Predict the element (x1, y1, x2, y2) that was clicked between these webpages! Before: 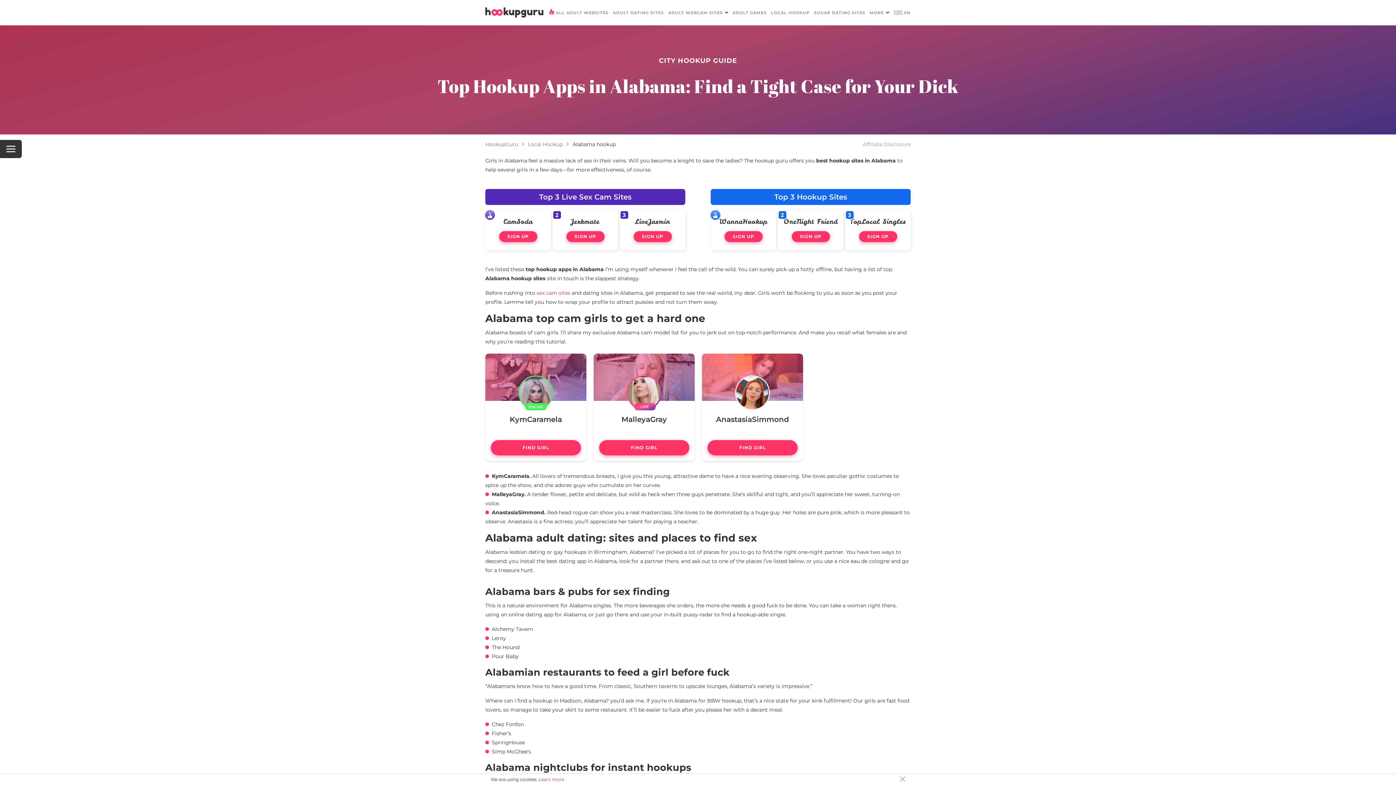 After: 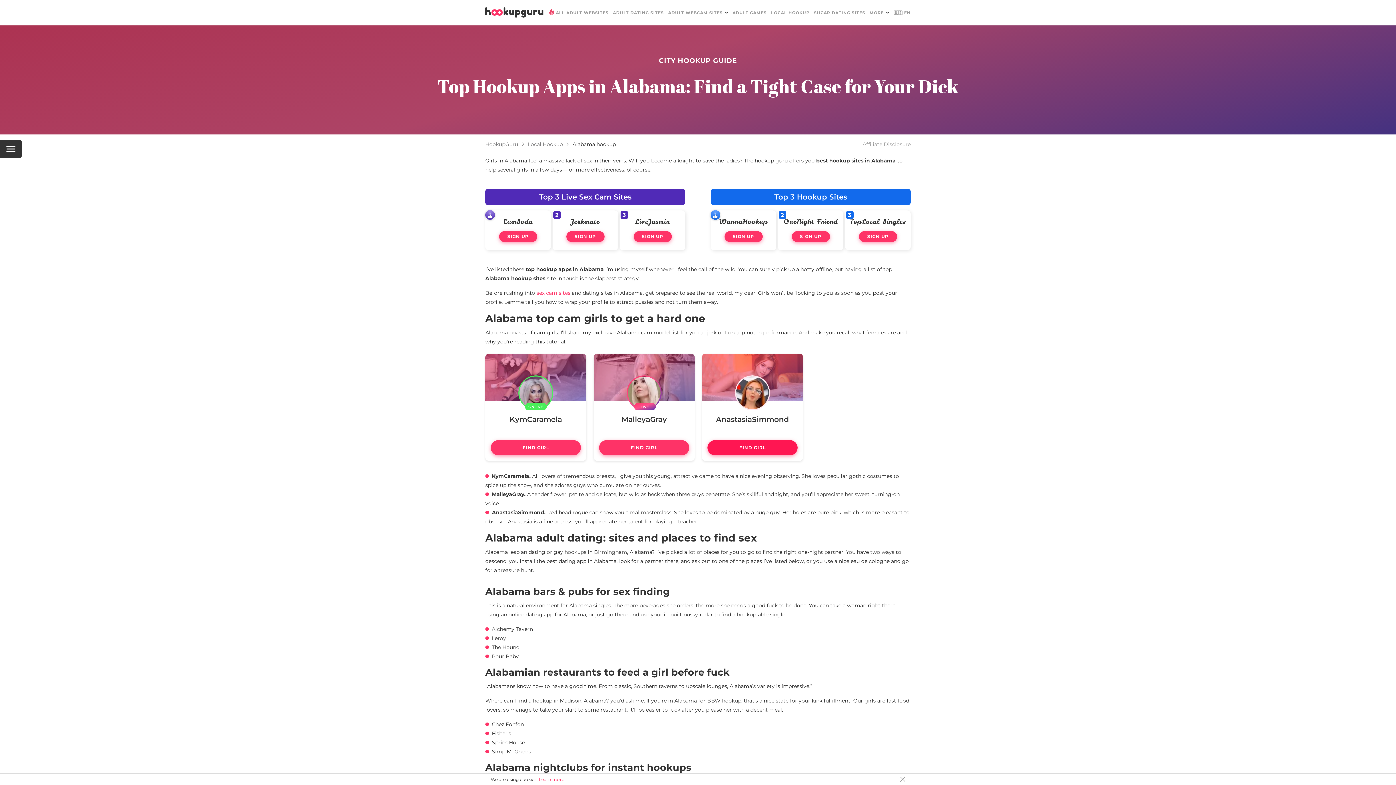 Action: bbox: (707, 440, 797, 455) label: FIND GIRL